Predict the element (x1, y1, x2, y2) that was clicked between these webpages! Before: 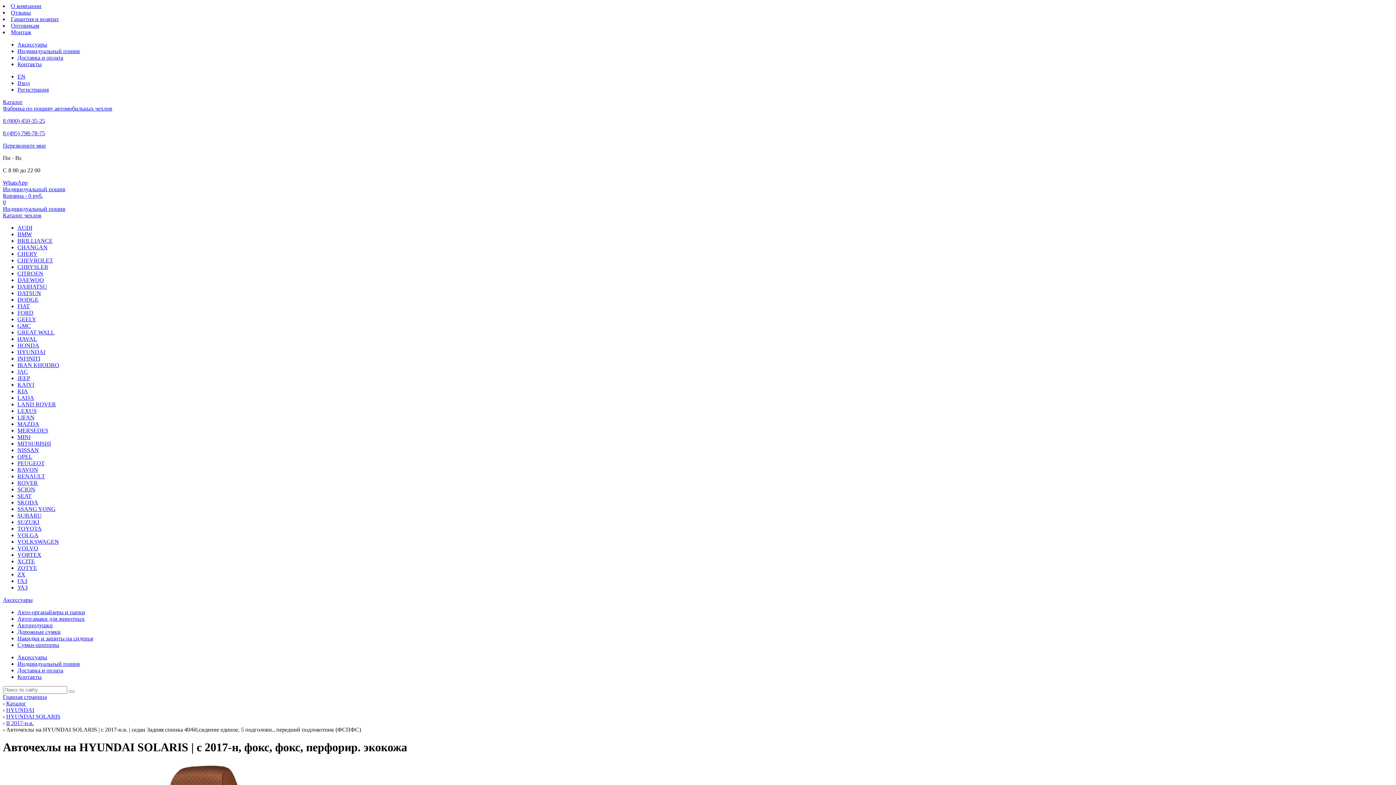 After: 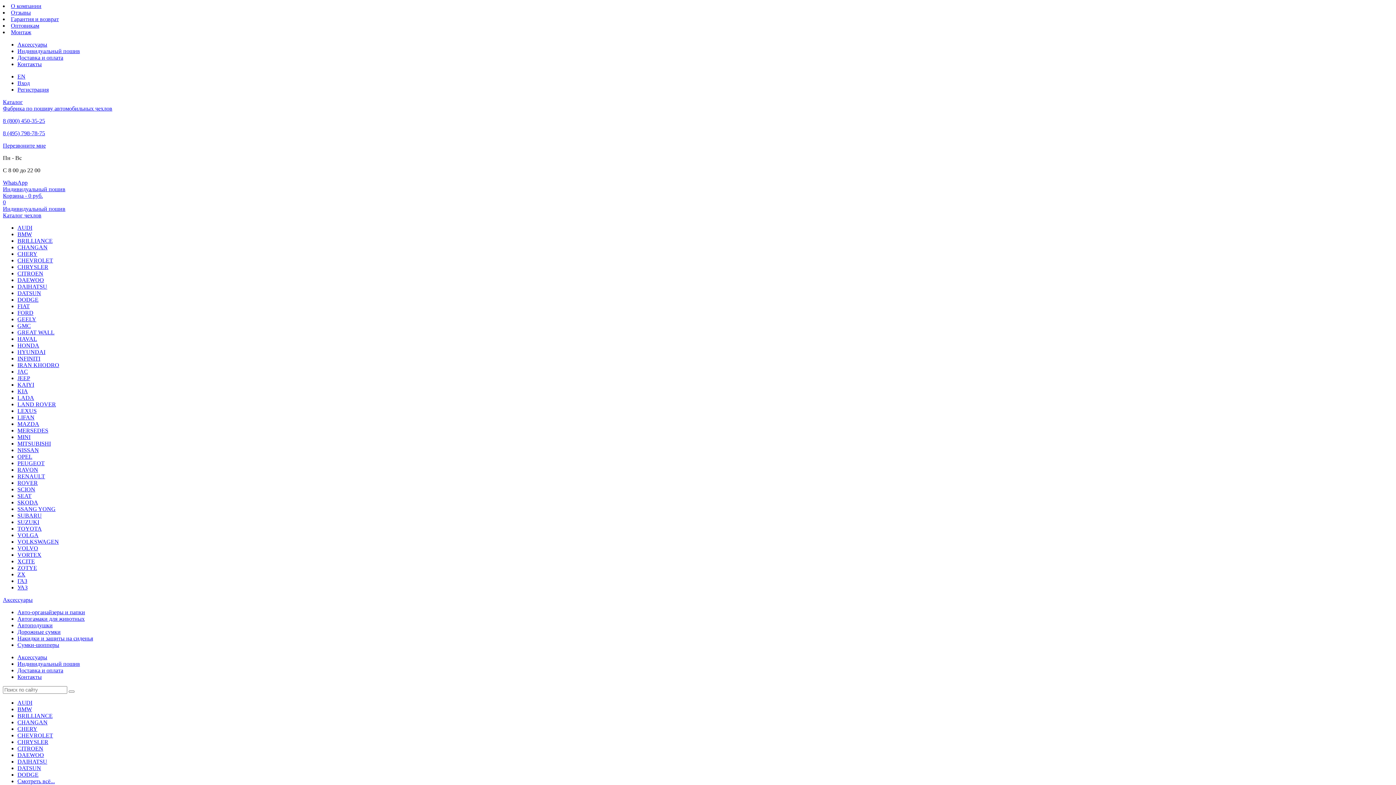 Action: label: УАЗ bbox: (17, 584, 27, 590)